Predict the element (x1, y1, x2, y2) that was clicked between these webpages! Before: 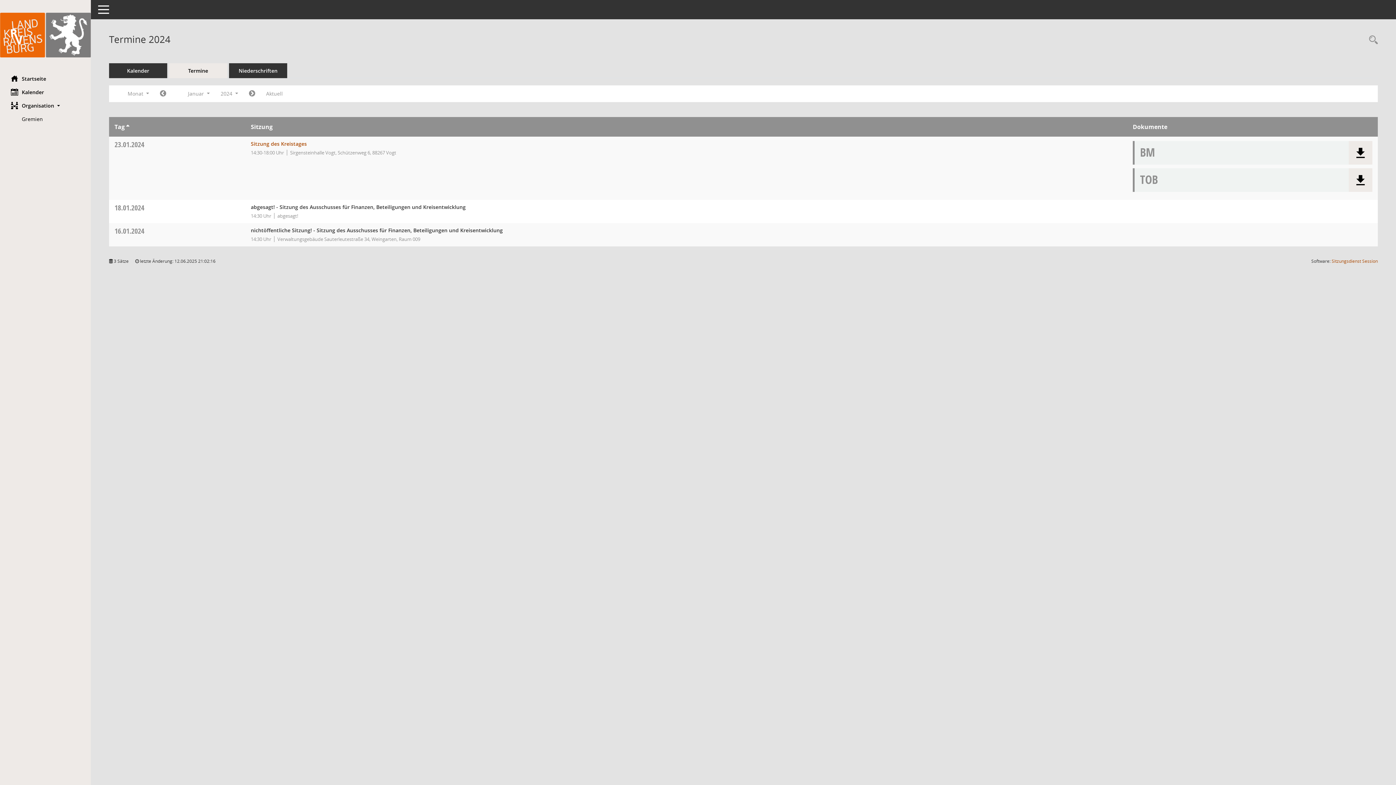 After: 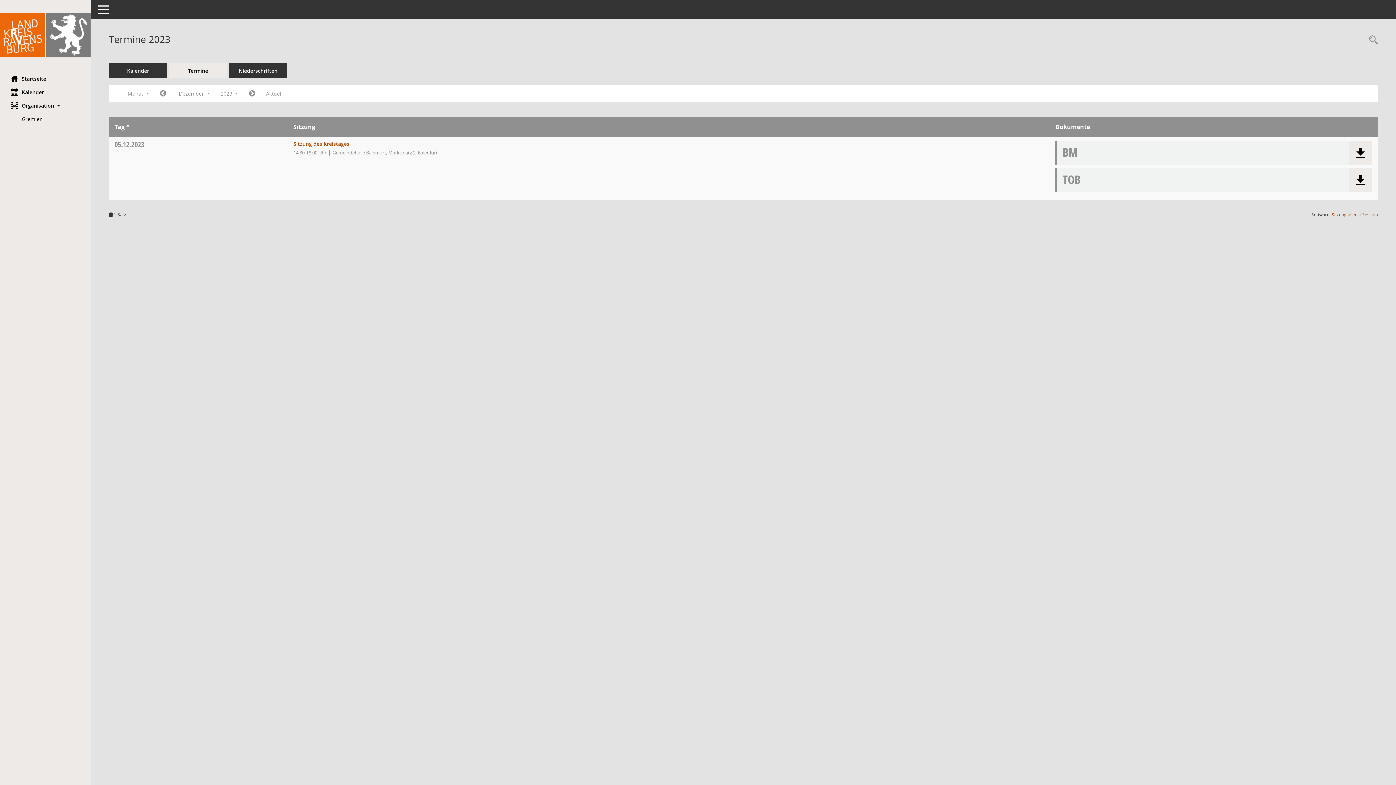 Action: bbox: (154, 87, 171, 100) label: Jahr: 2023 Monat: 12